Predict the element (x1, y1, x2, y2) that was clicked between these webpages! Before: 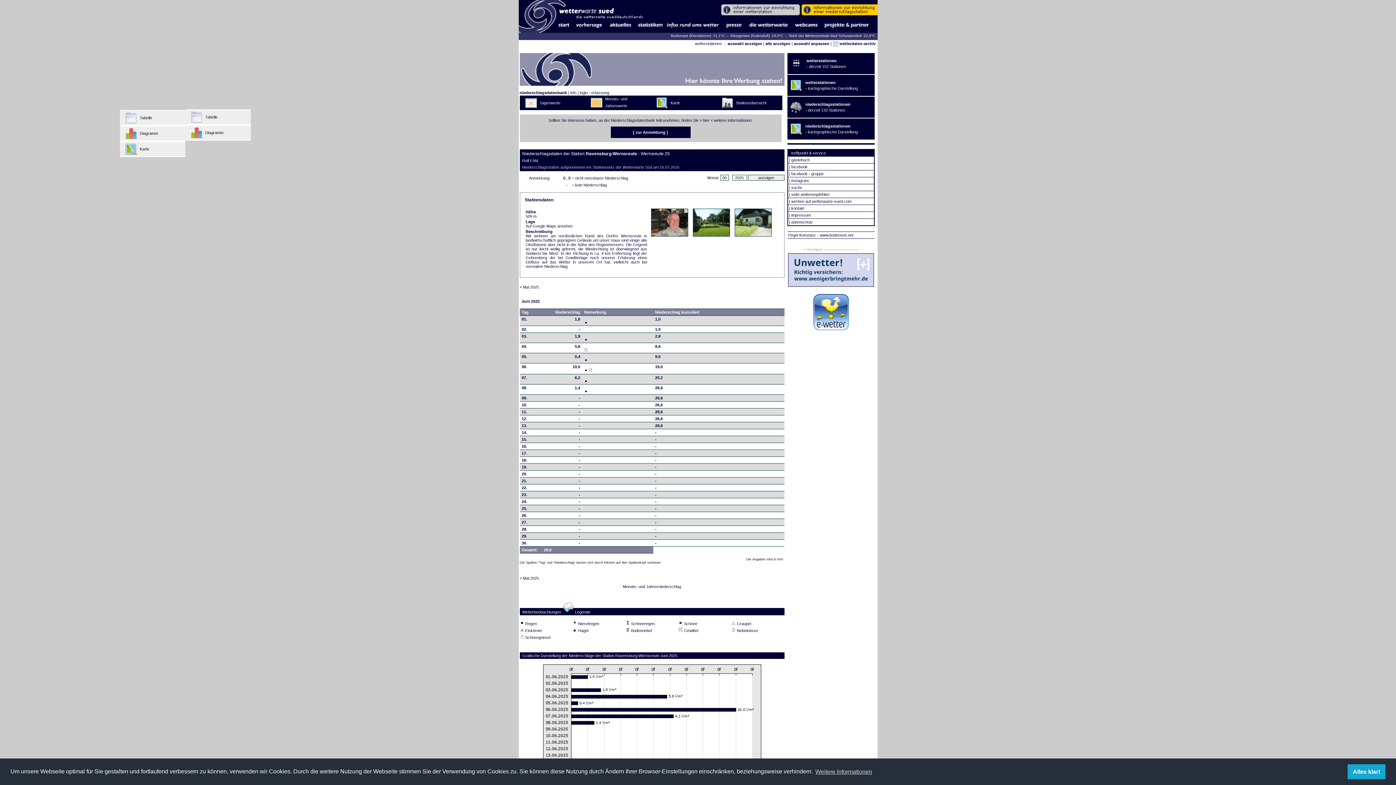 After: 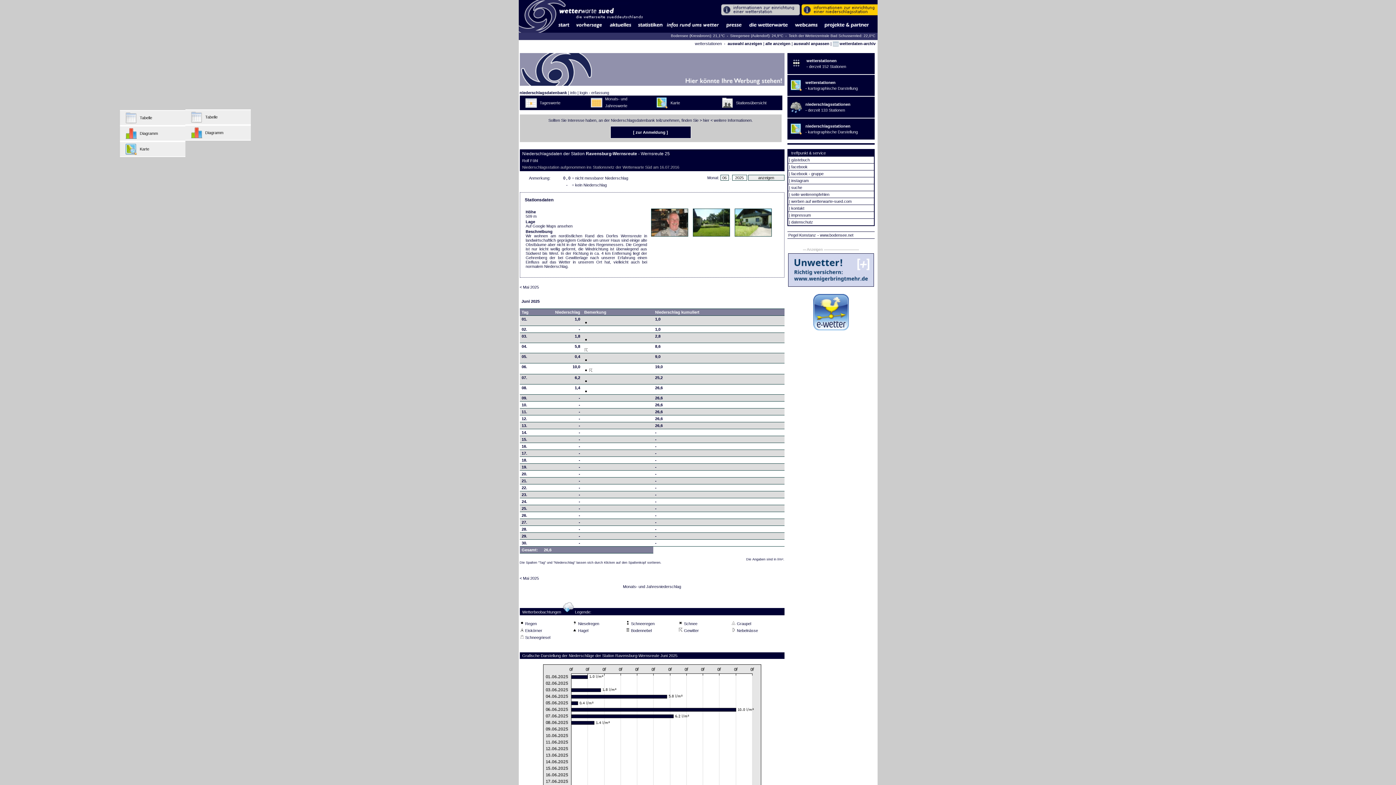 Action: label: dismiss cookie message bbox: (1347, 764, 1385, 779)